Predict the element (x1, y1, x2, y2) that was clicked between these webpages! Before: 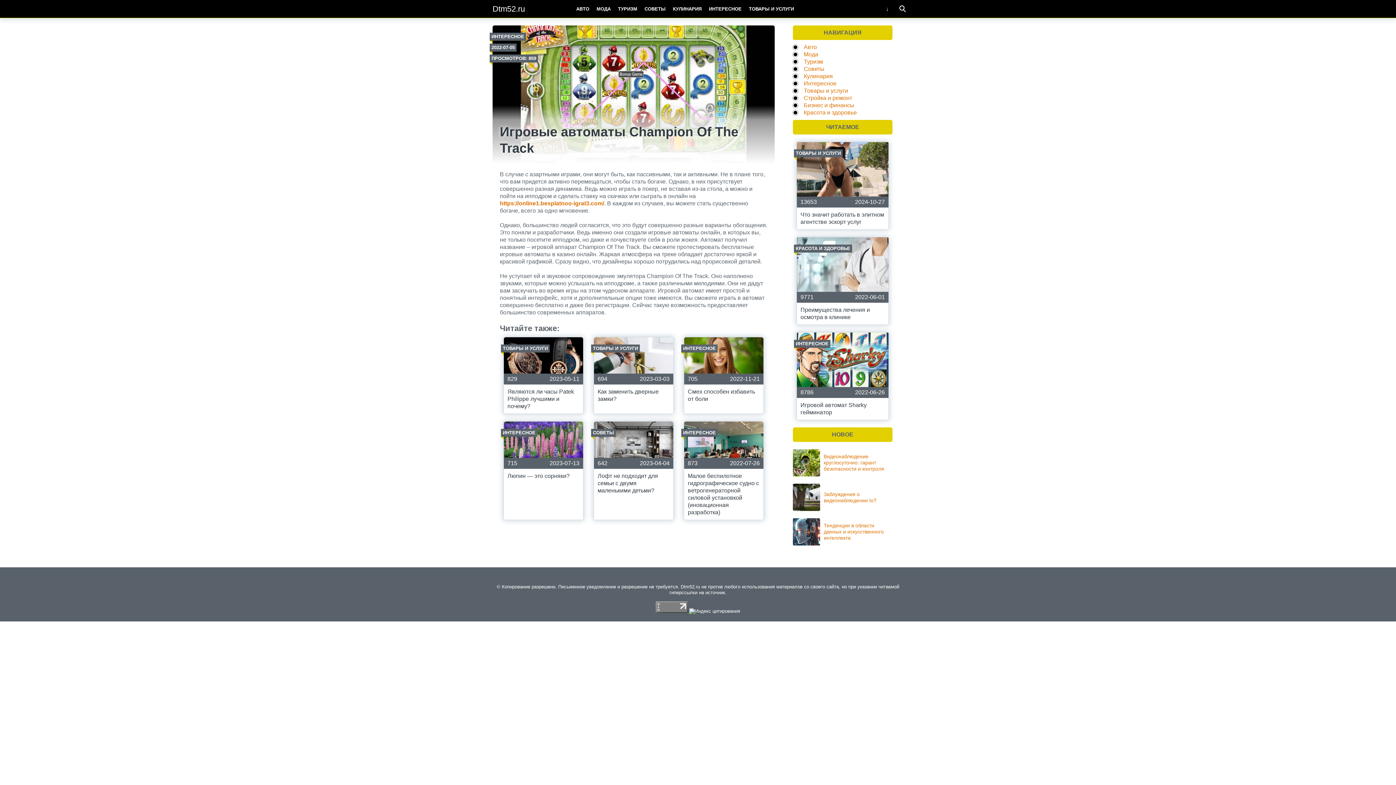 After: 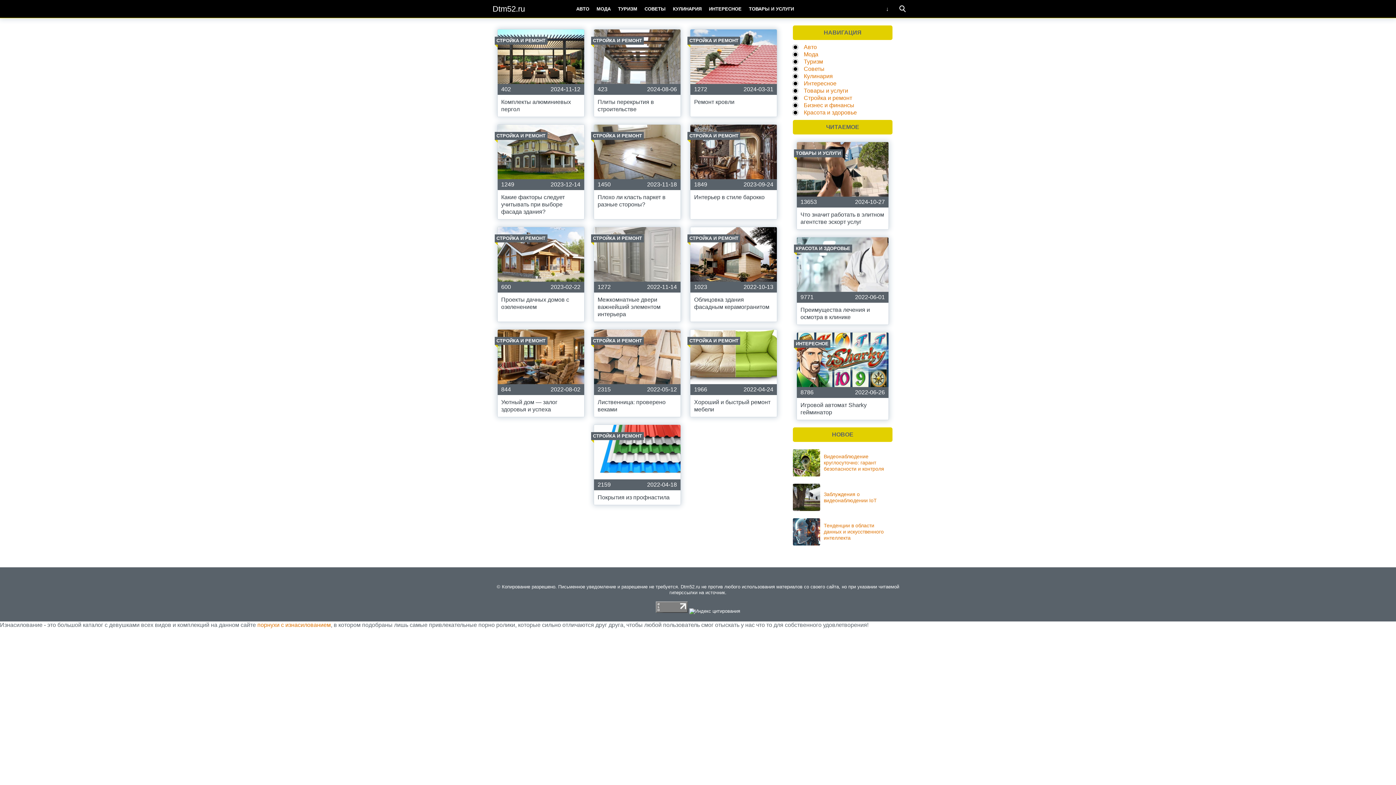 Action: bbox: (804, 94, 852, 101) label: Стройка и ремонт